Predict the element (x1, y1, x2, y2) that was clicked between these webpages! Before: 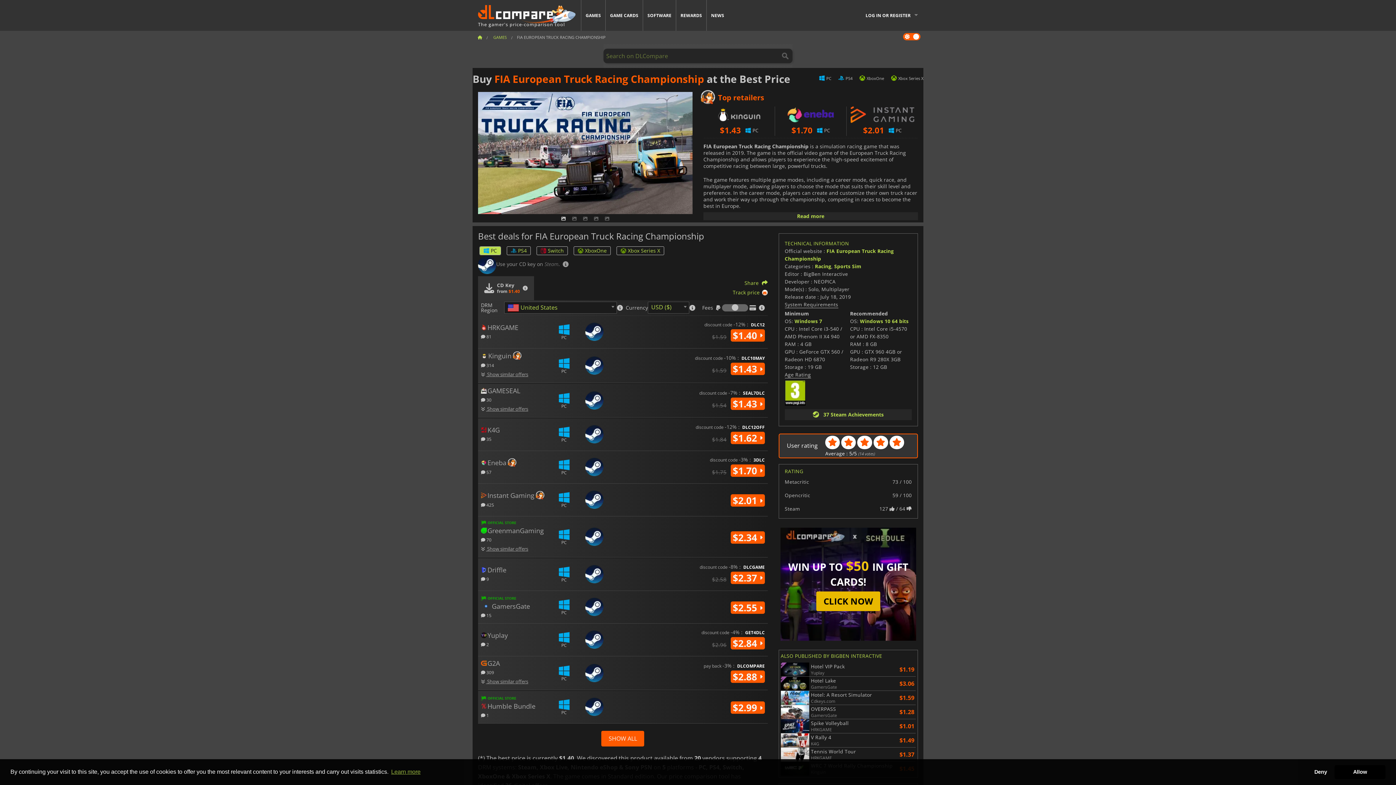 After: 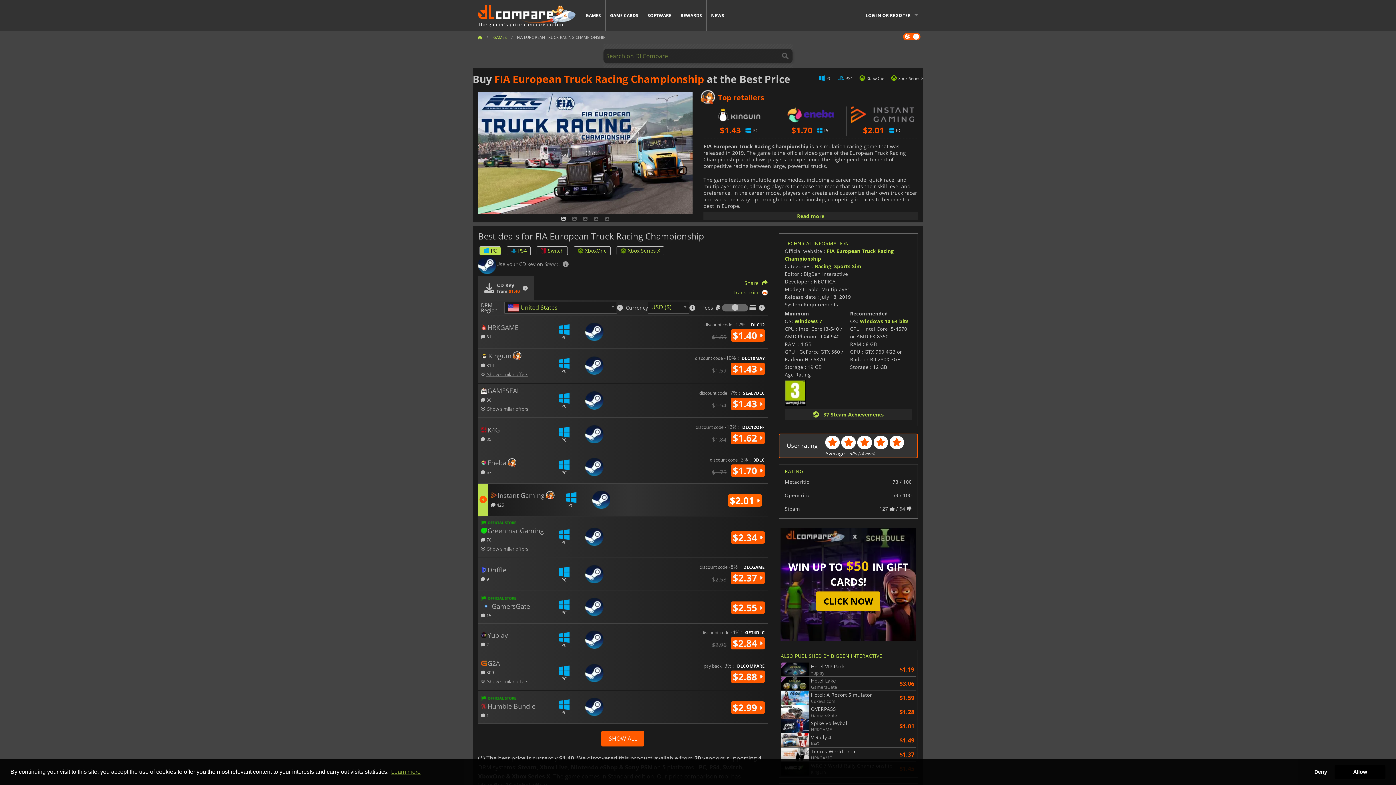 Action: bbox: (730, 494, 764, 507) label: $2.01 